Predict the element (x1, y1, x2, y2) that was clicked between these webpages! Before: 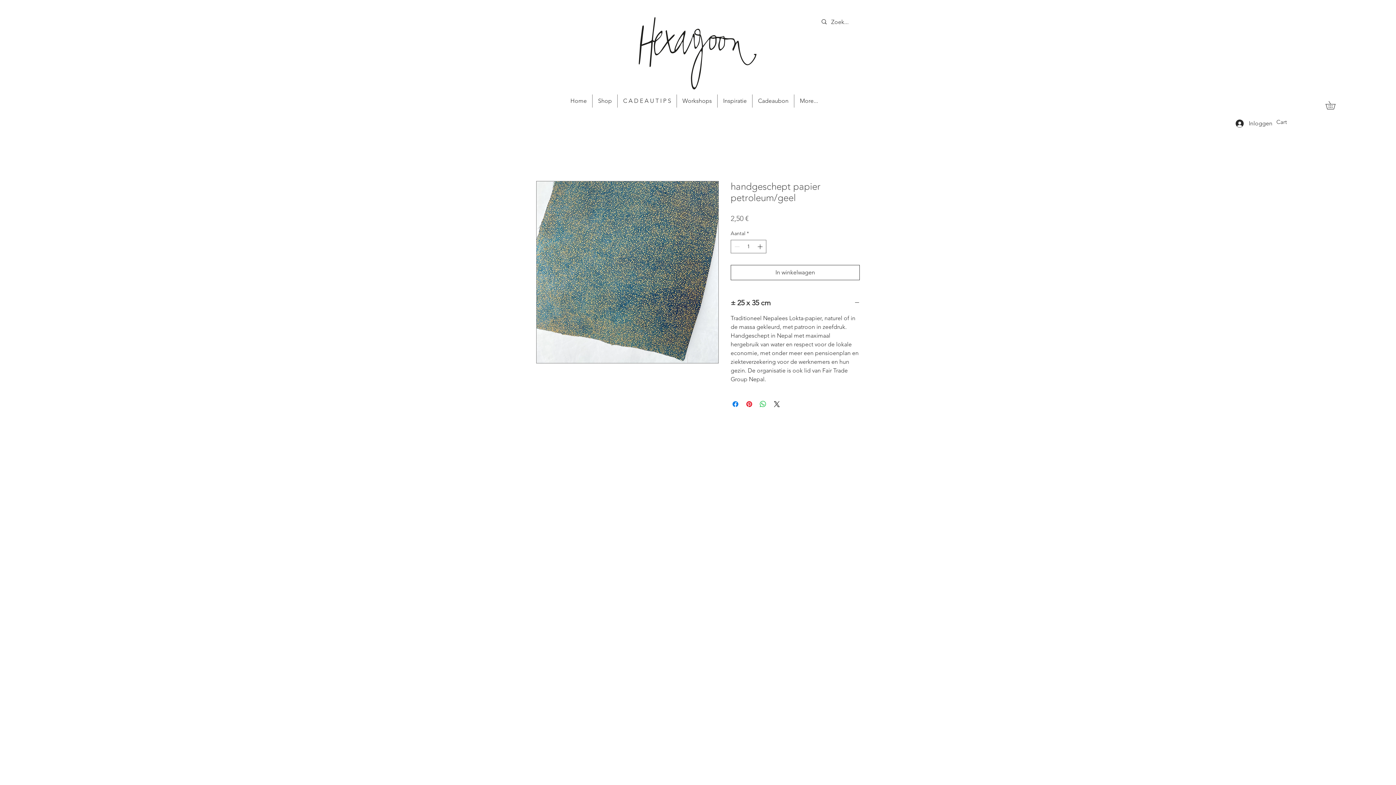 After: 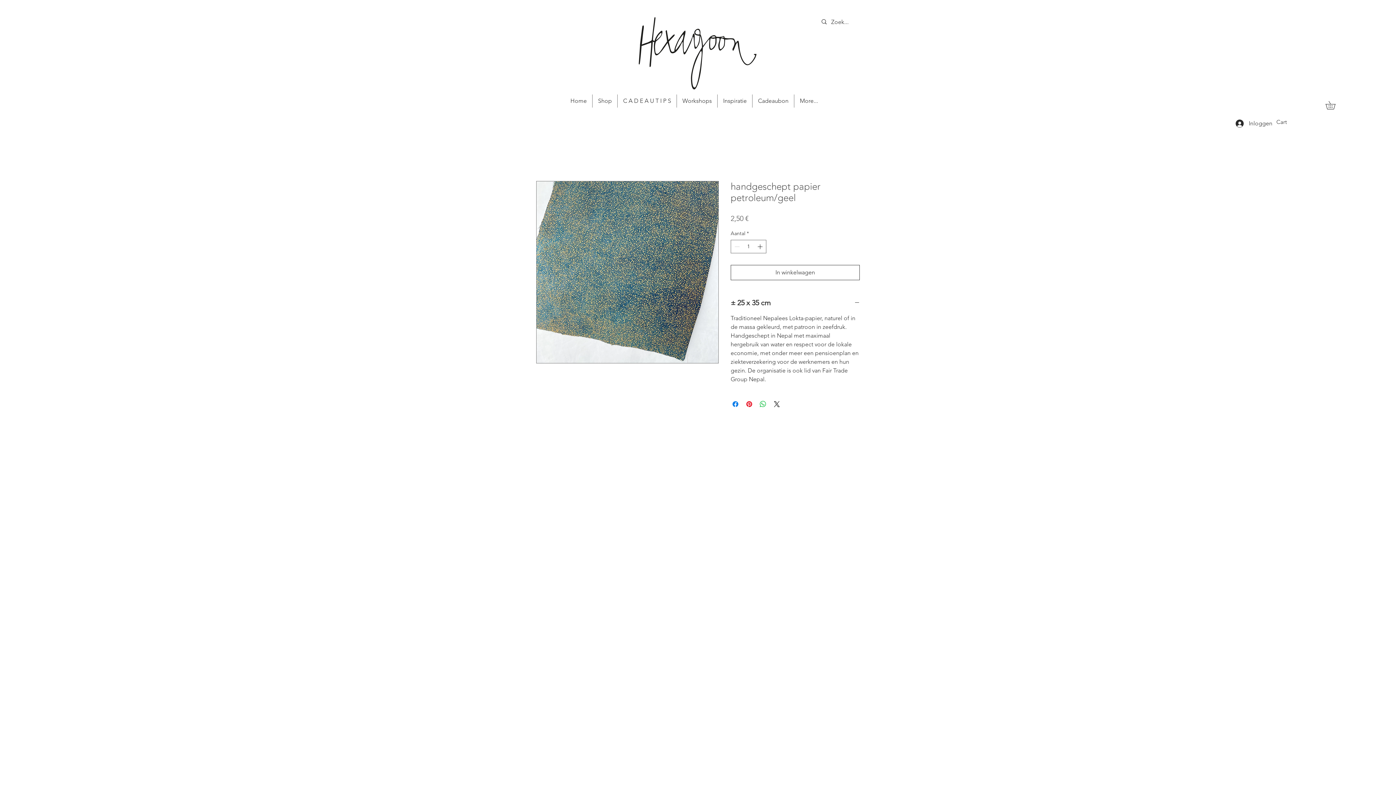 Action: bbox: (1325, 101, 1343, 109)